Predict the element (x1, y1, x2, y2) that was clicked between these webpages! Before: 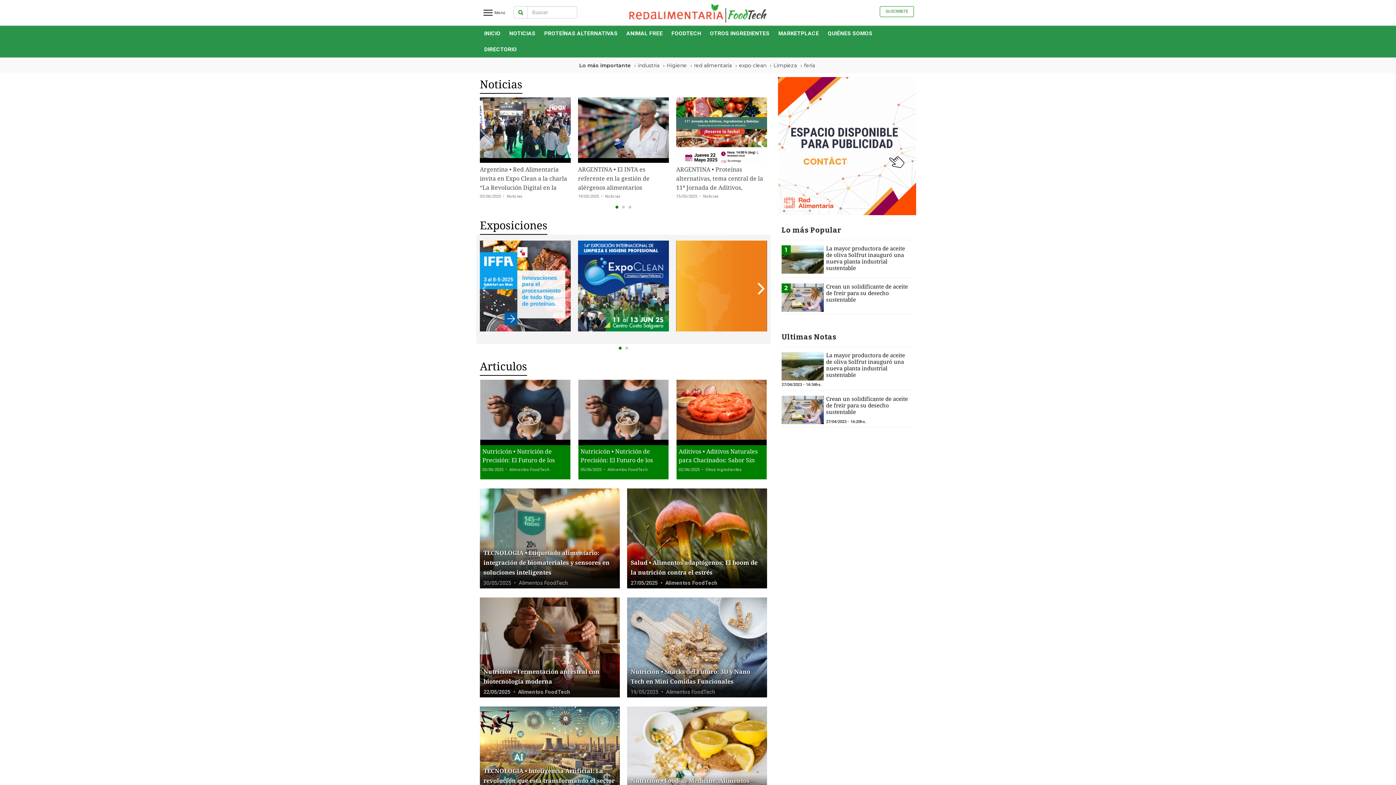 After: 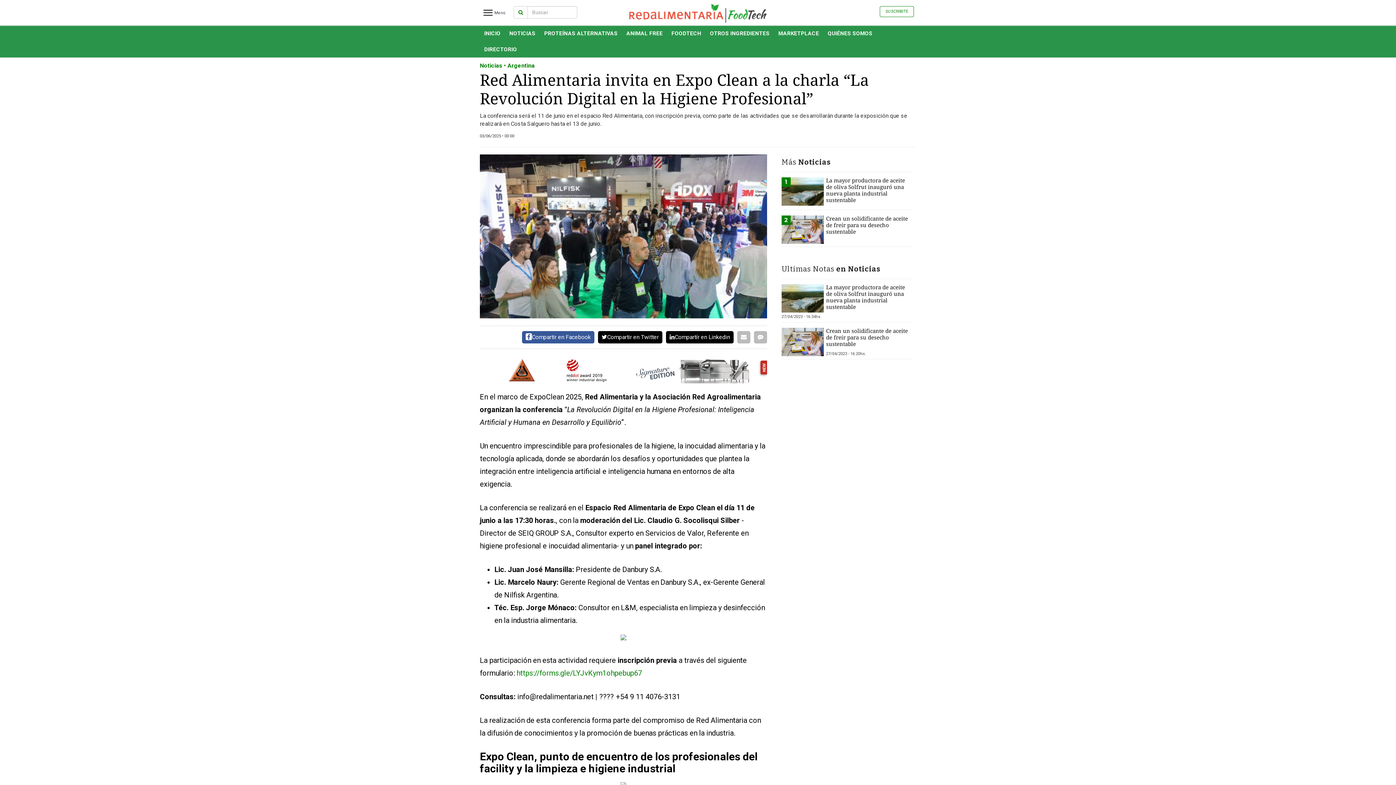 Action: bbox: (739, 62, 766, 68) label: expo clean